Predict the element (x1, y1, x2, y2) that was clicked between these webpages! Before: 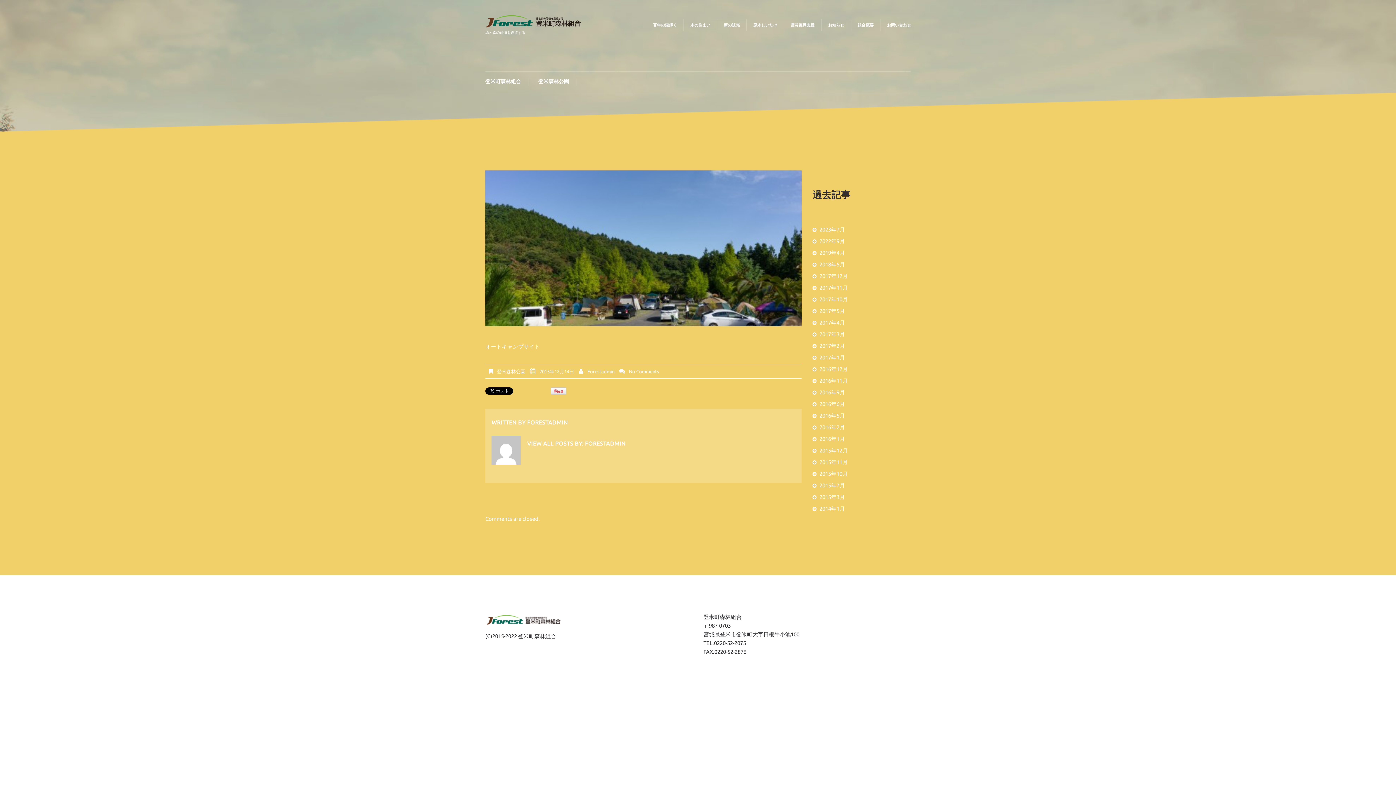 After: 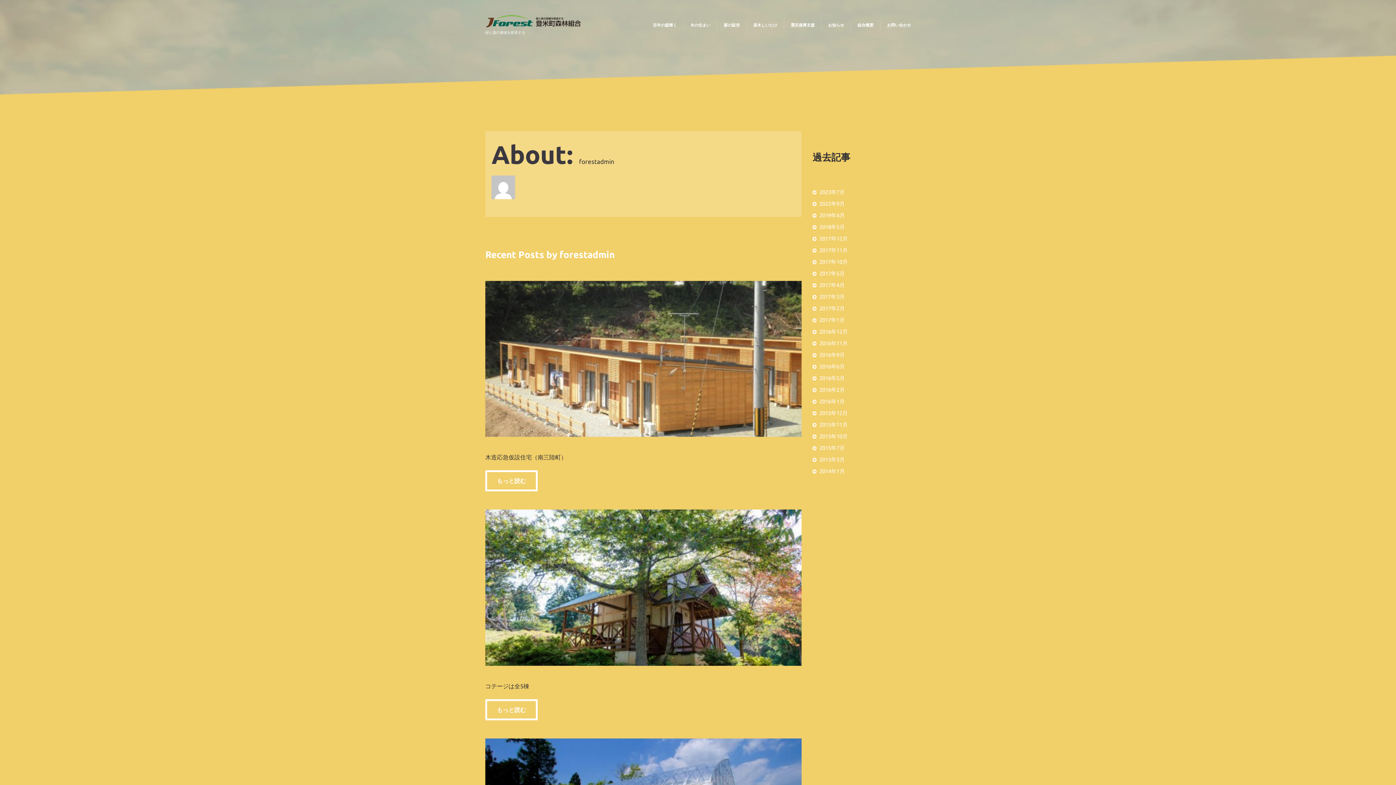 Action: label: FORESTADMIN bbox: (527, 419, 568, 425)